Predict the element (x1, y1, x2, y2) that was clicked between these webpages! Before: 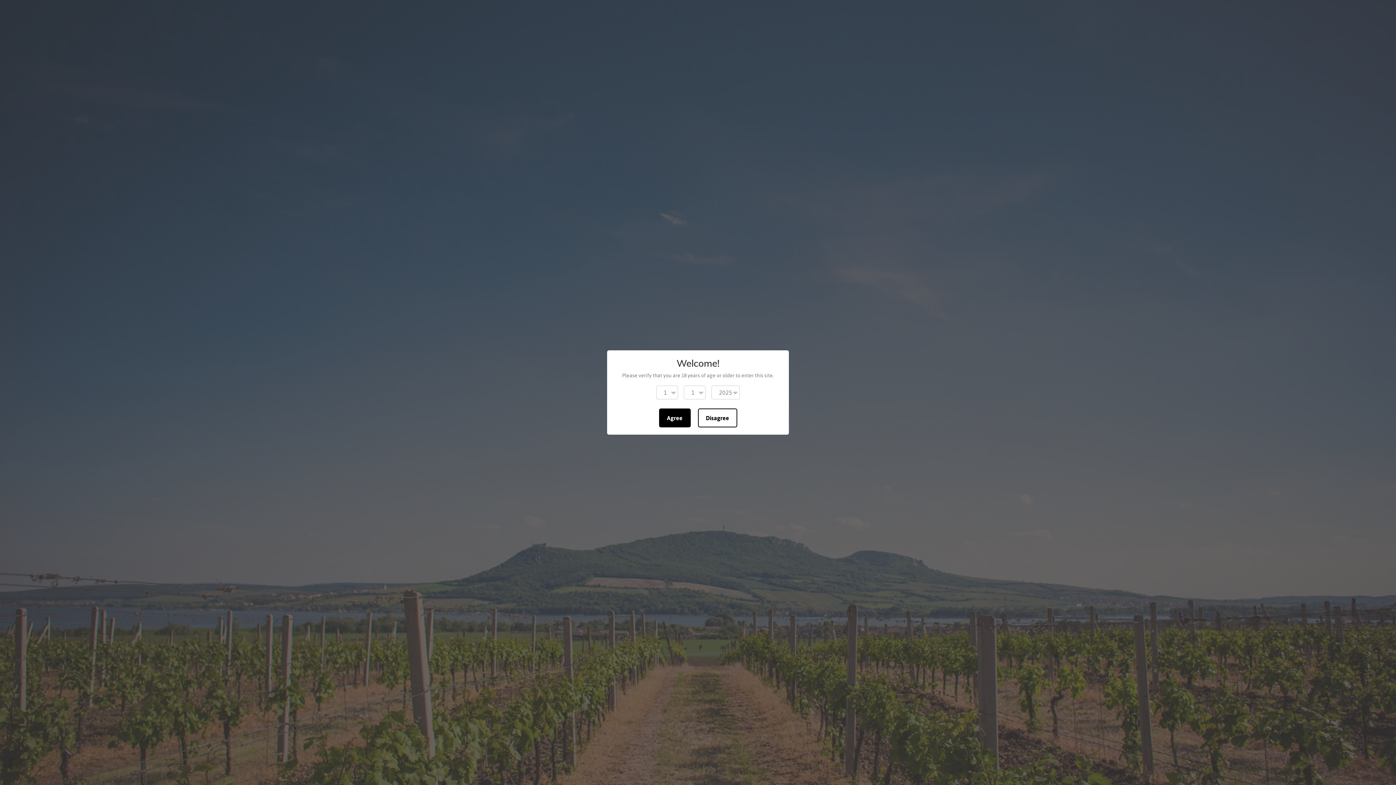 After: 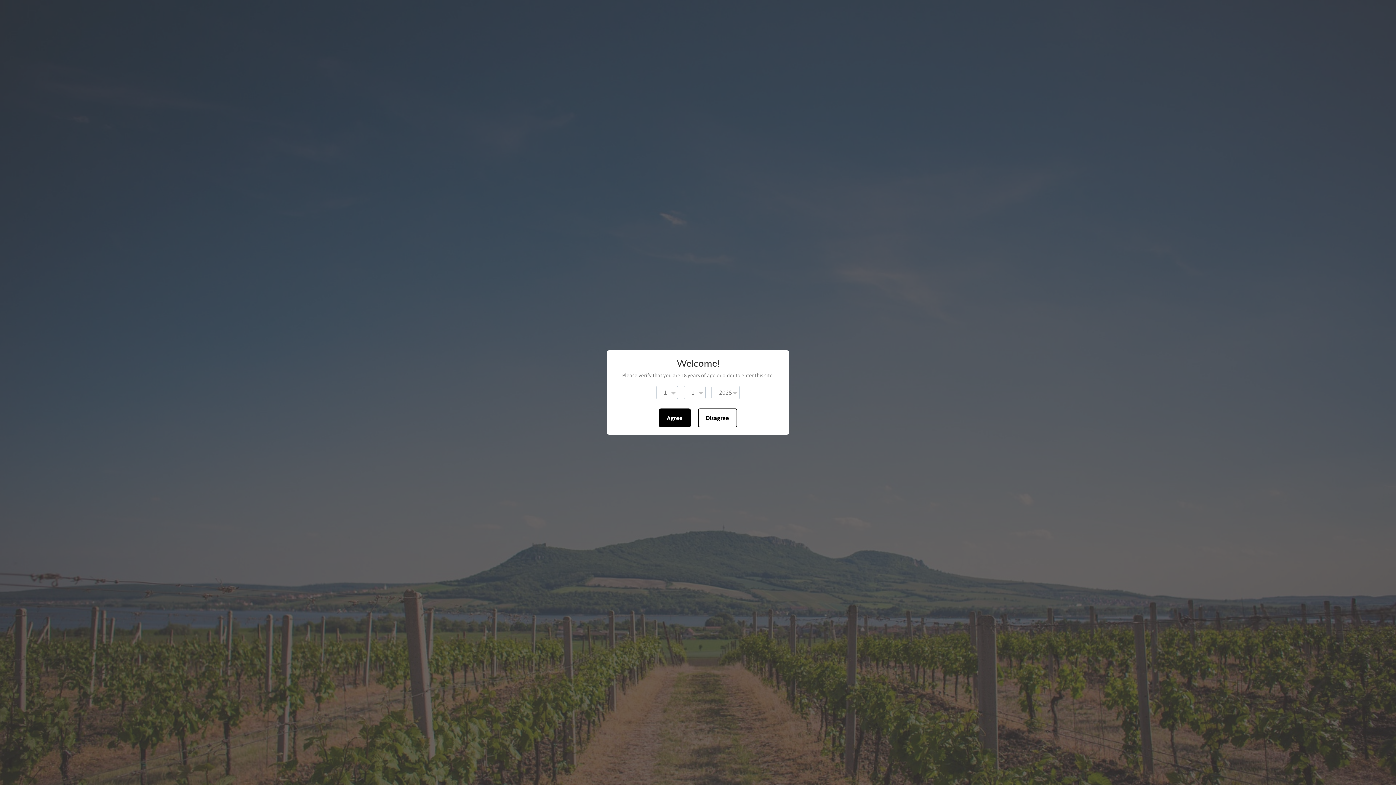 Action: label: Agree bbox: (659, 408, 690, 427)